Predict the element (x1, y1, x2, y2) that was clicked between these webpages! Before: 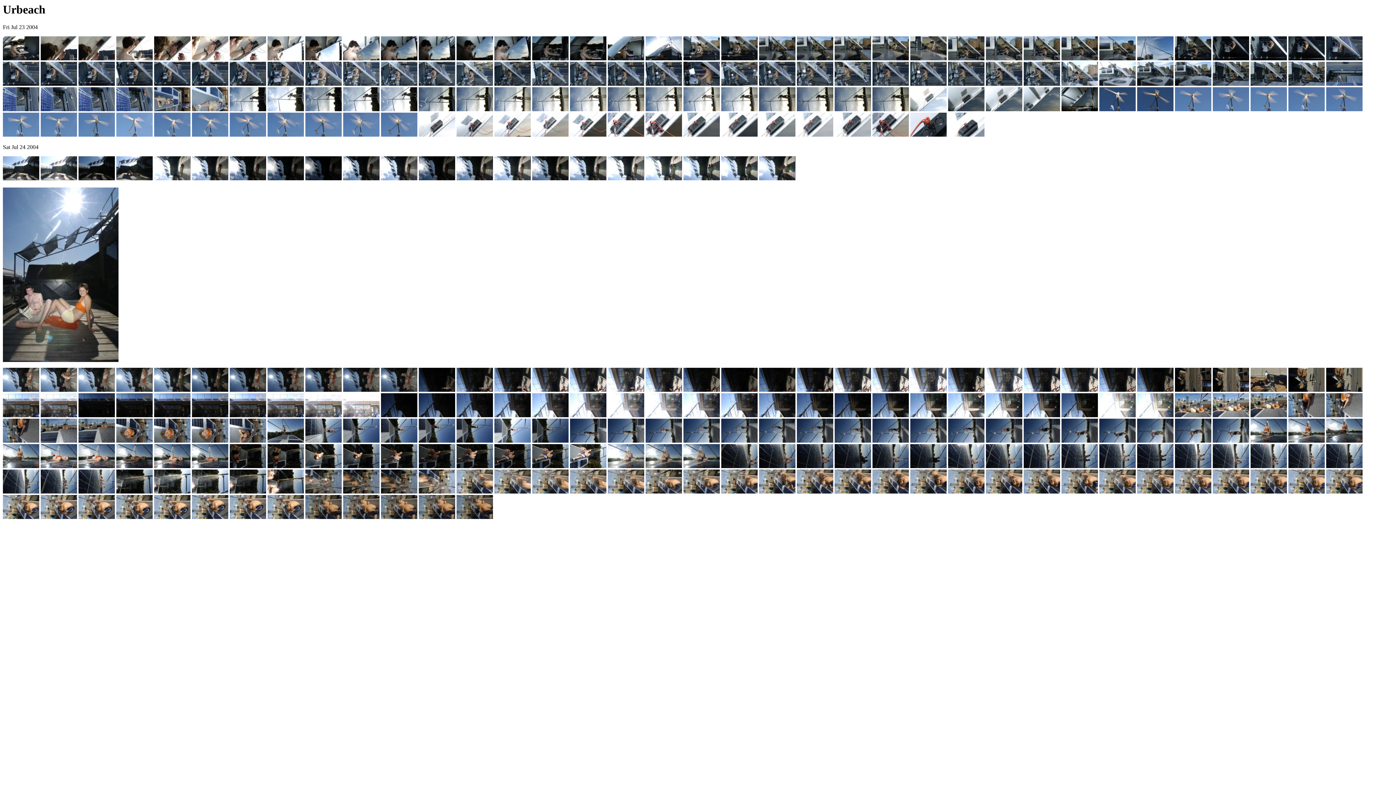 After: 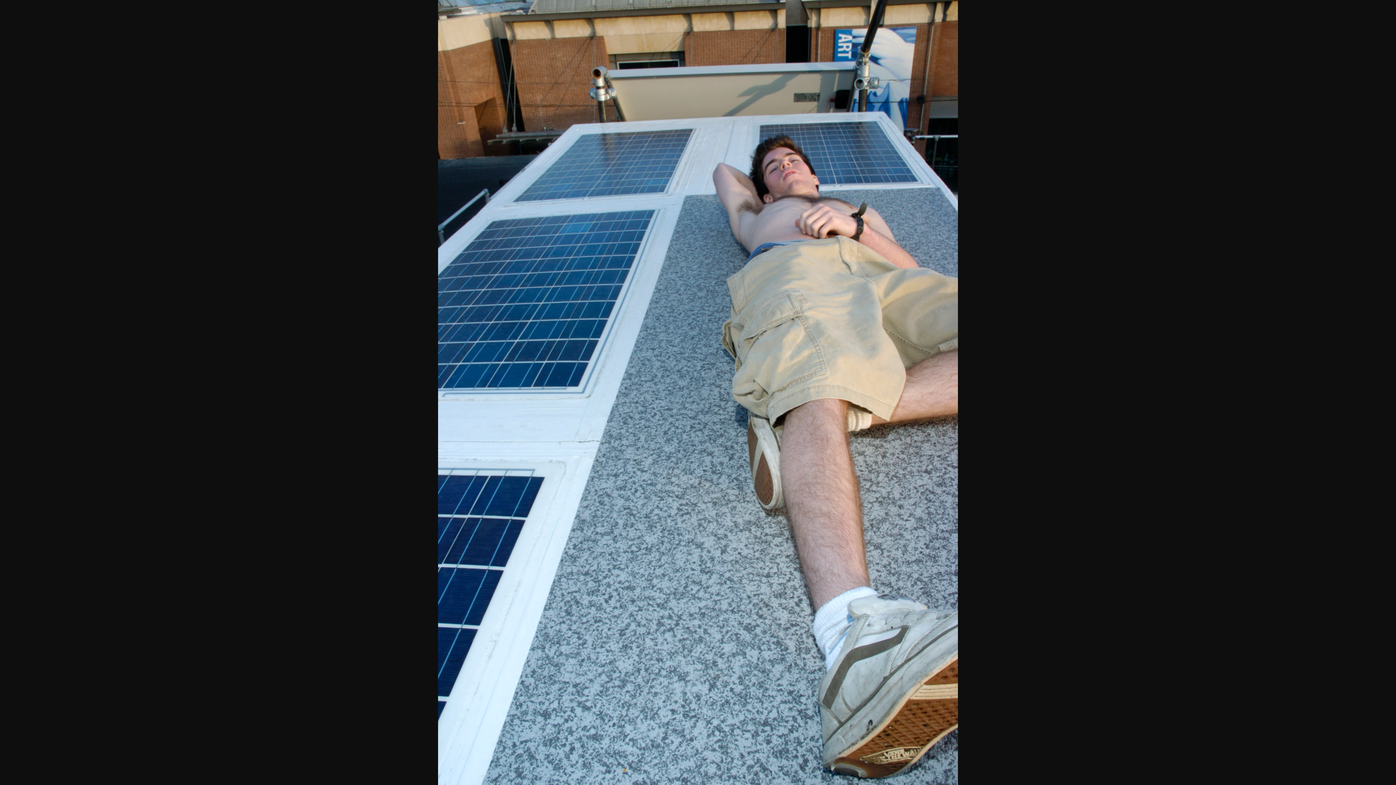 Action: bbox: (192, 106, 228, 112)